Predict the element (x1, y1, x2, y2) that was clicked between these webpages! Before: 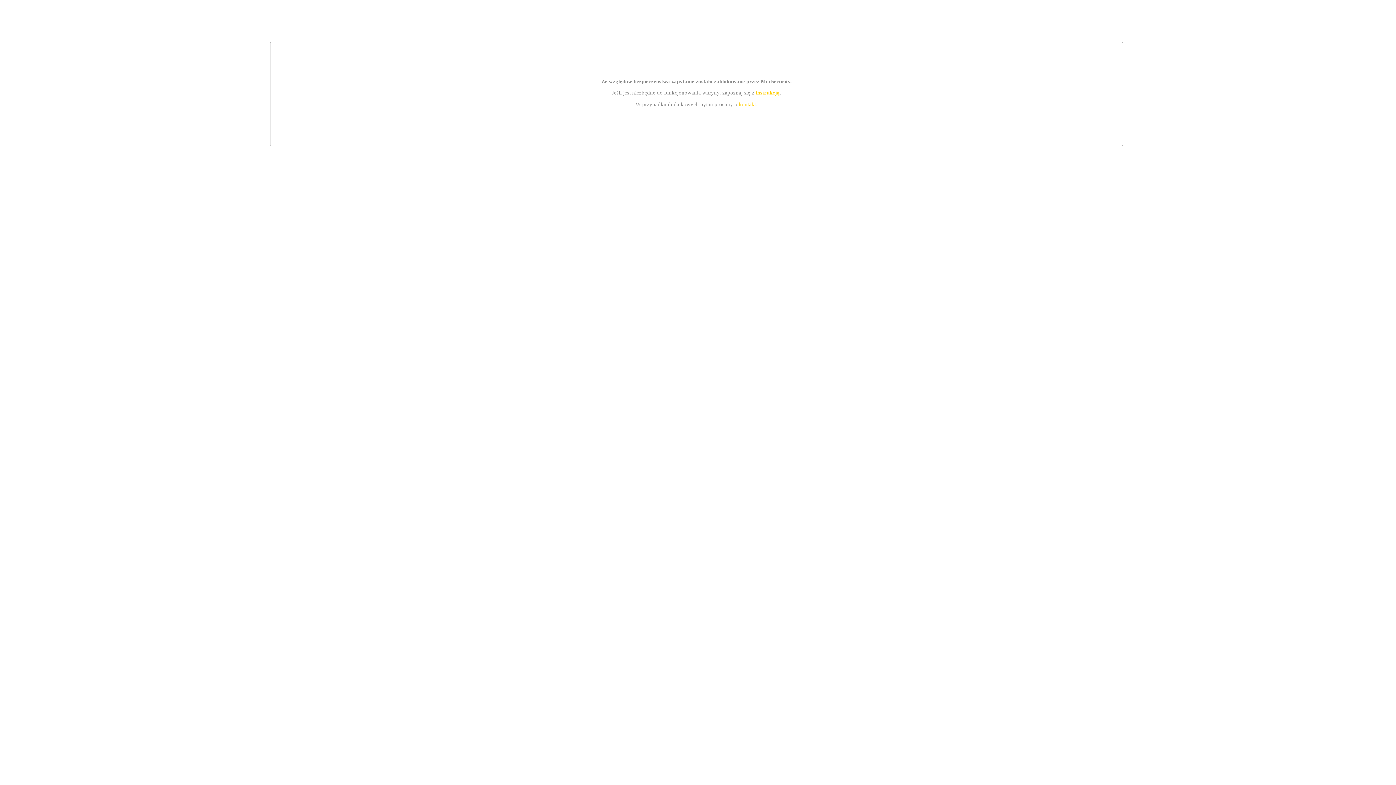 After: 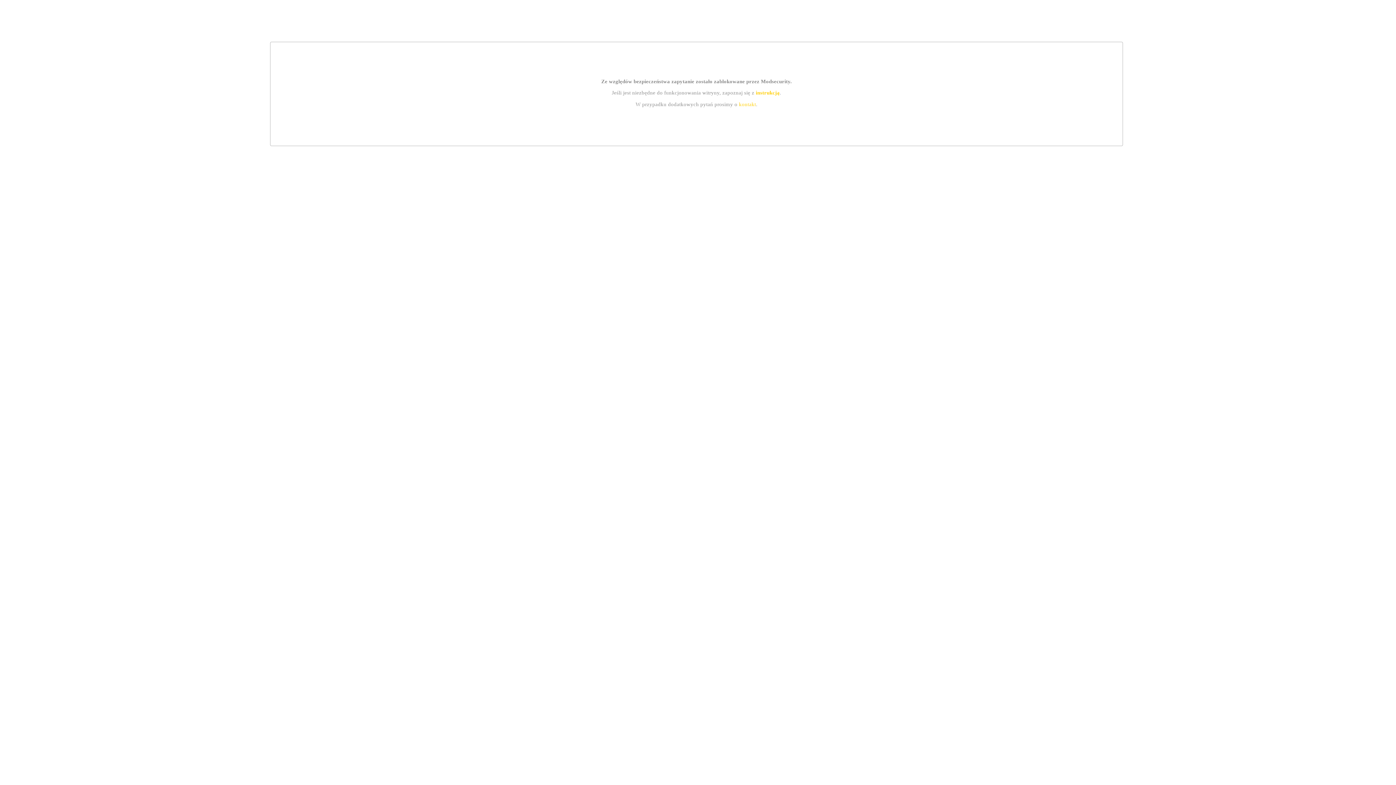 Action: bbox: (739, 101, 756, 107) label: kontakt